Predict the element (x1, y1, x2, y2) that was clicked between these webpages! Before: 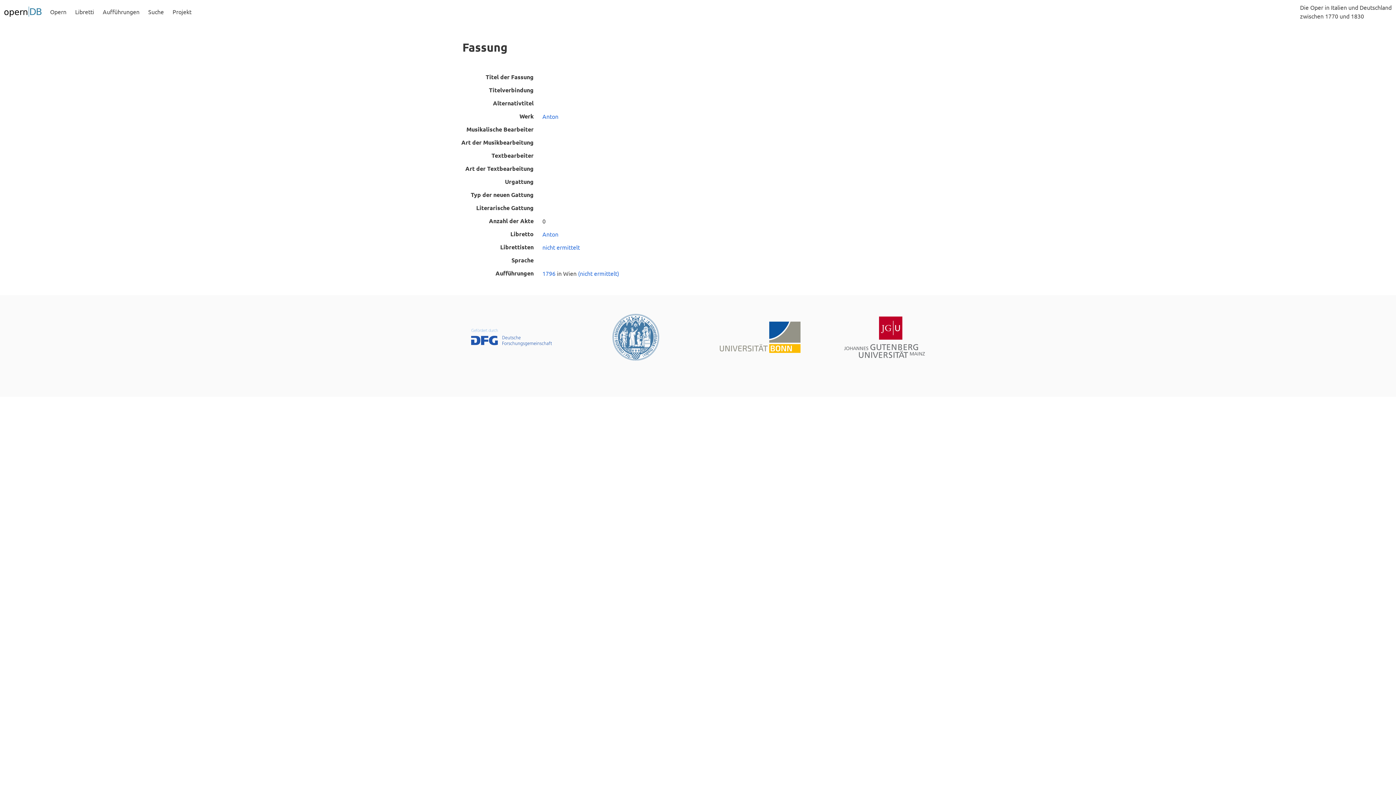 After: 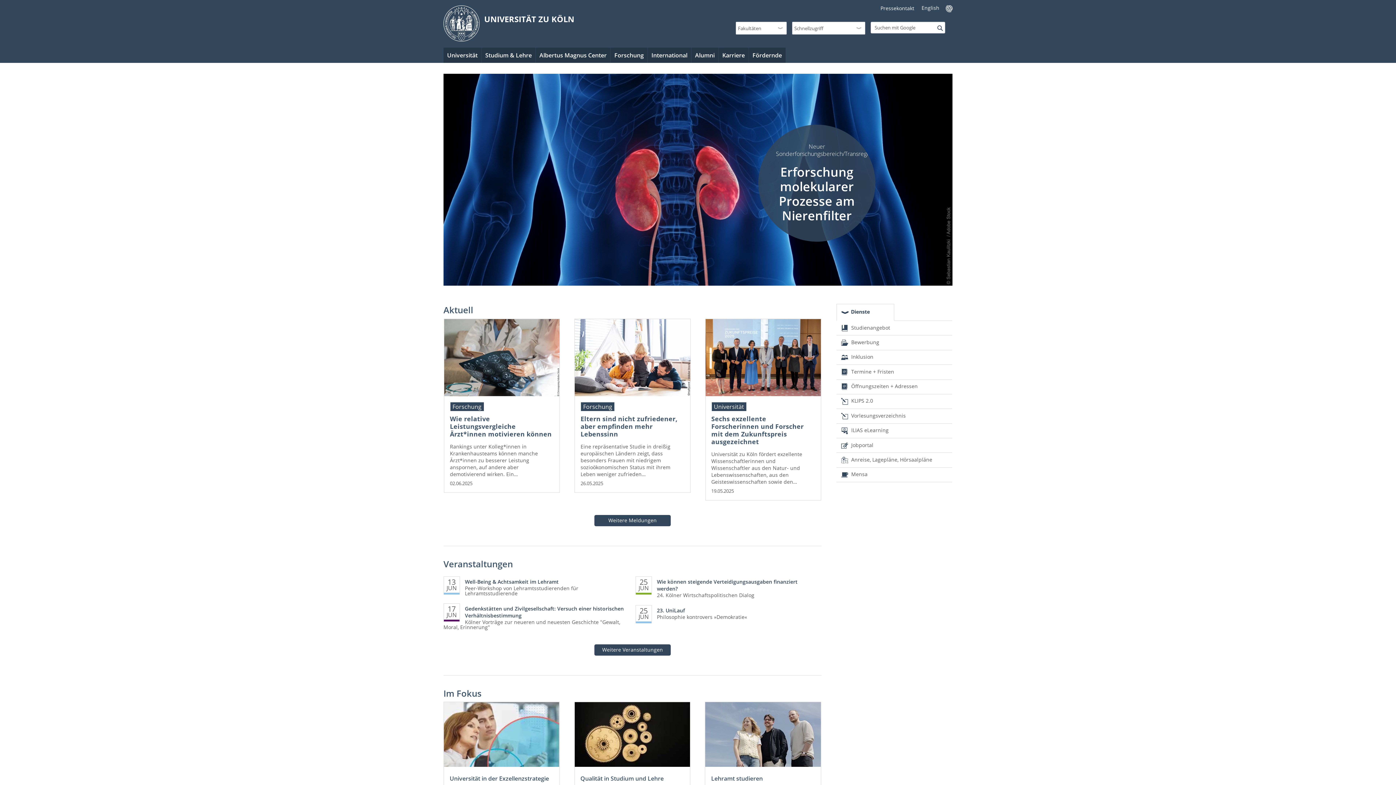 Action: bbox: (612, 314, 659, 360)